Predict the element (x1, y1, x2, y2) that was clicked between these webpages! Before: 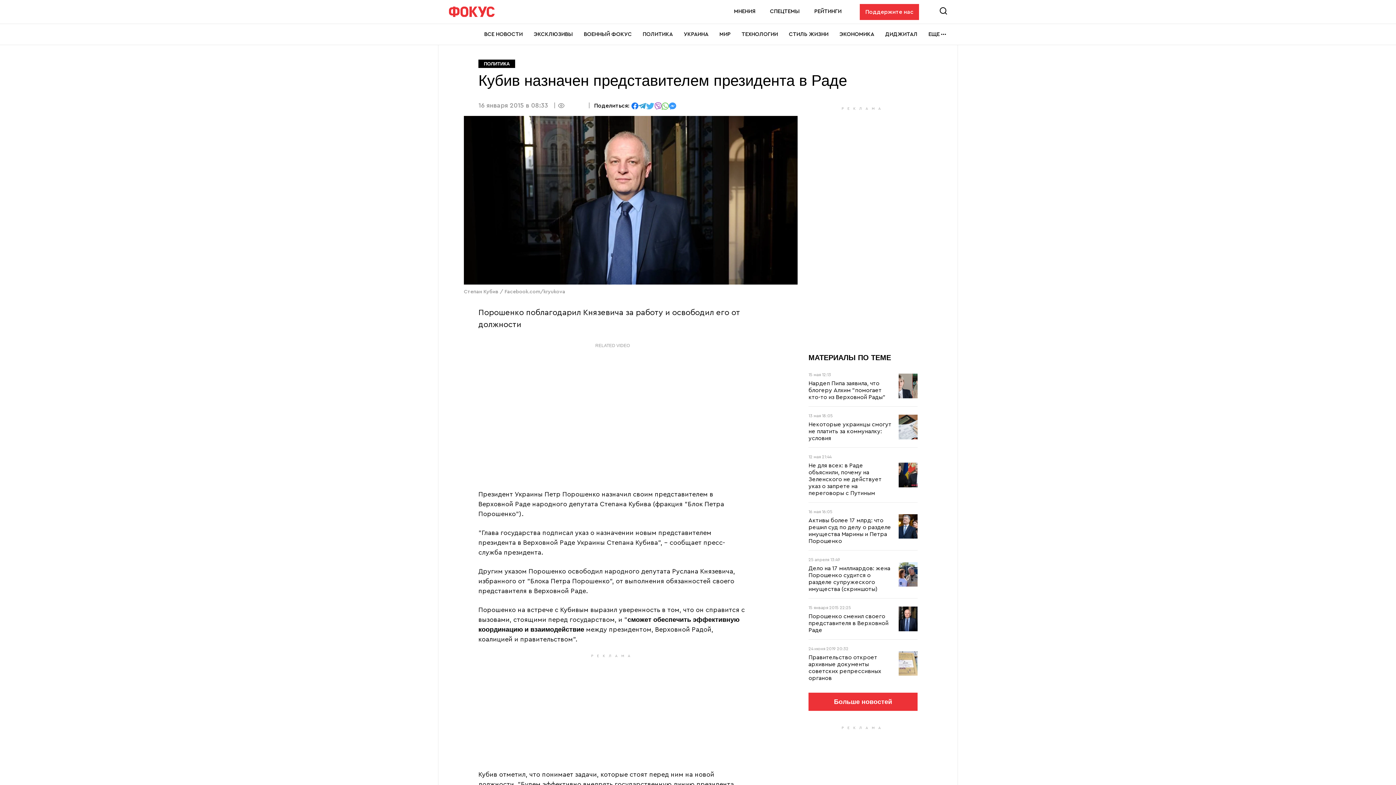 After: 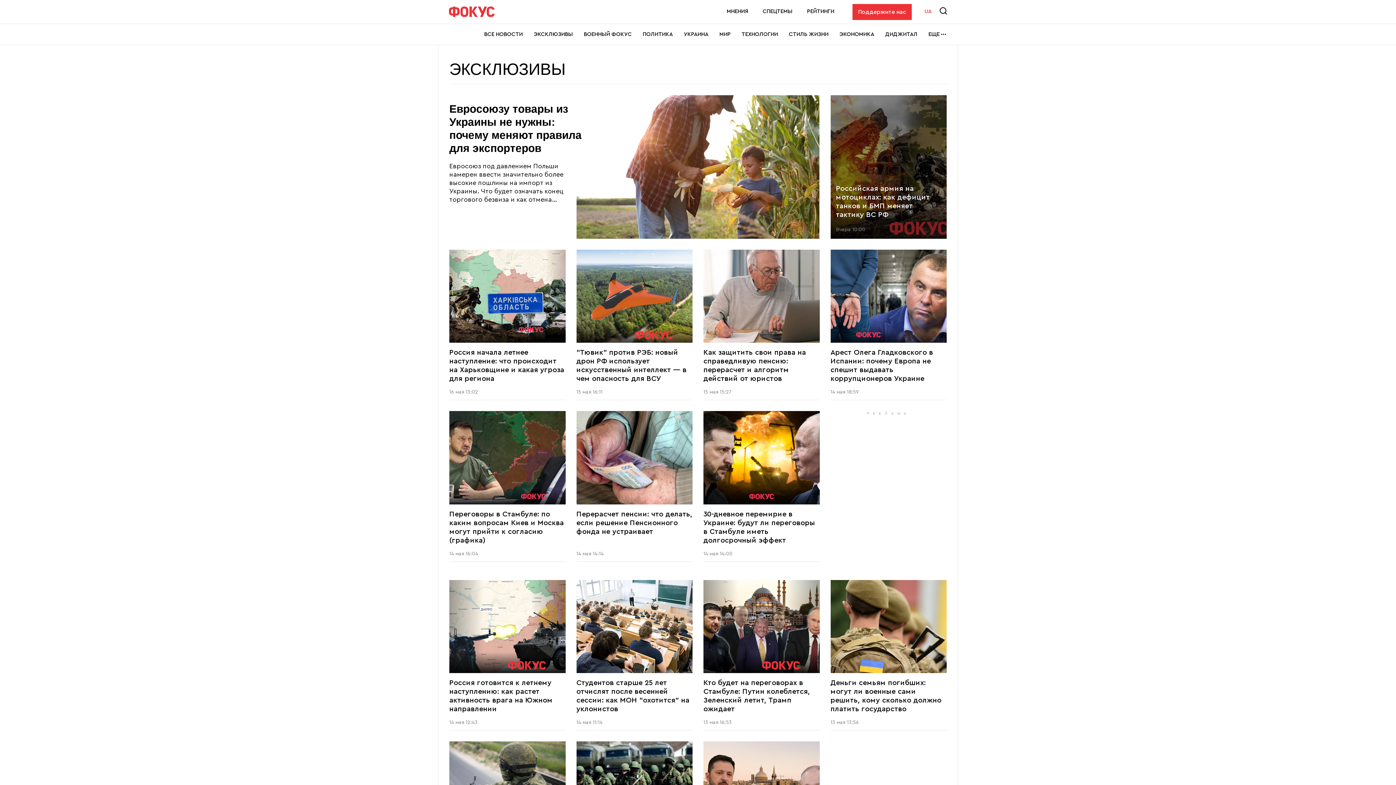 Action: bbox: (533, 24, 573, 44) label: ЭКСКЛЮЗИВЫ